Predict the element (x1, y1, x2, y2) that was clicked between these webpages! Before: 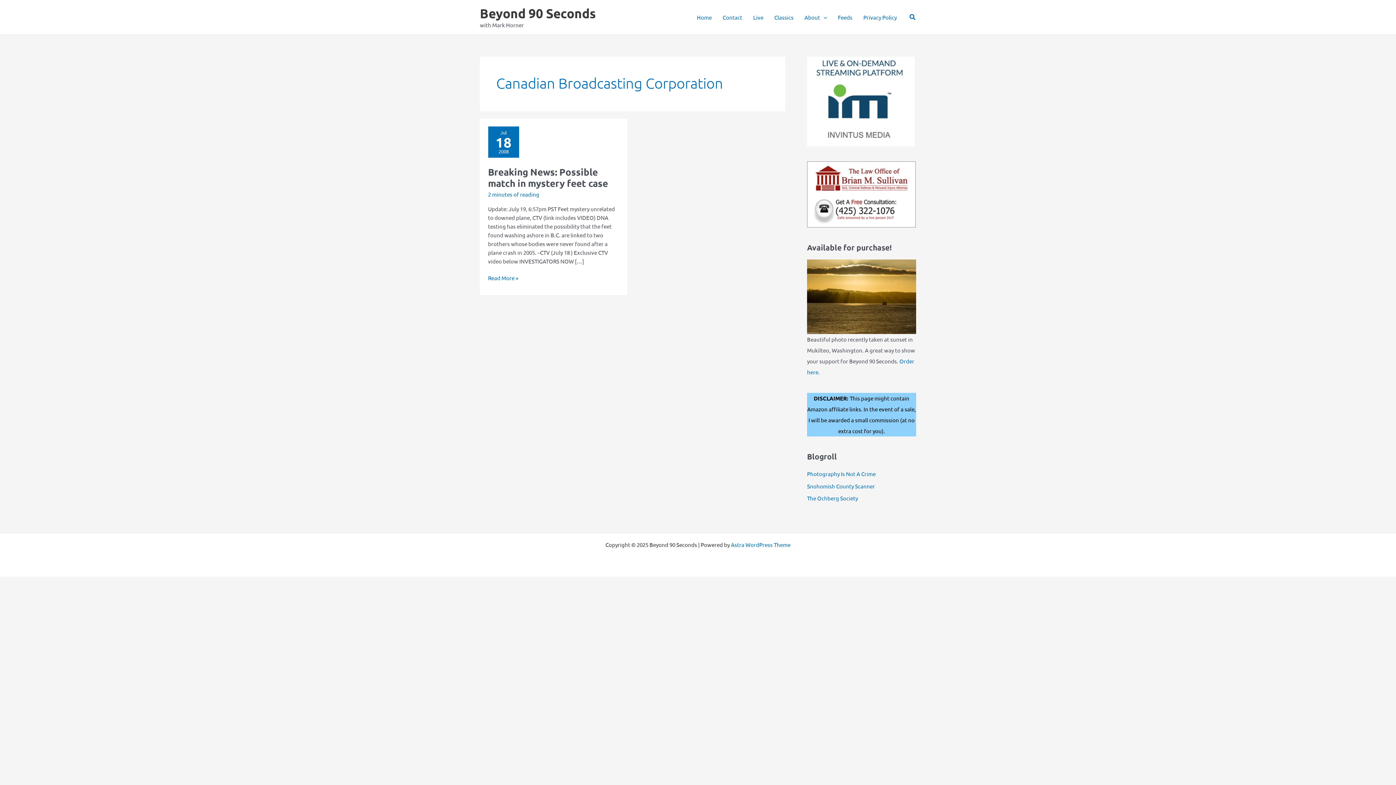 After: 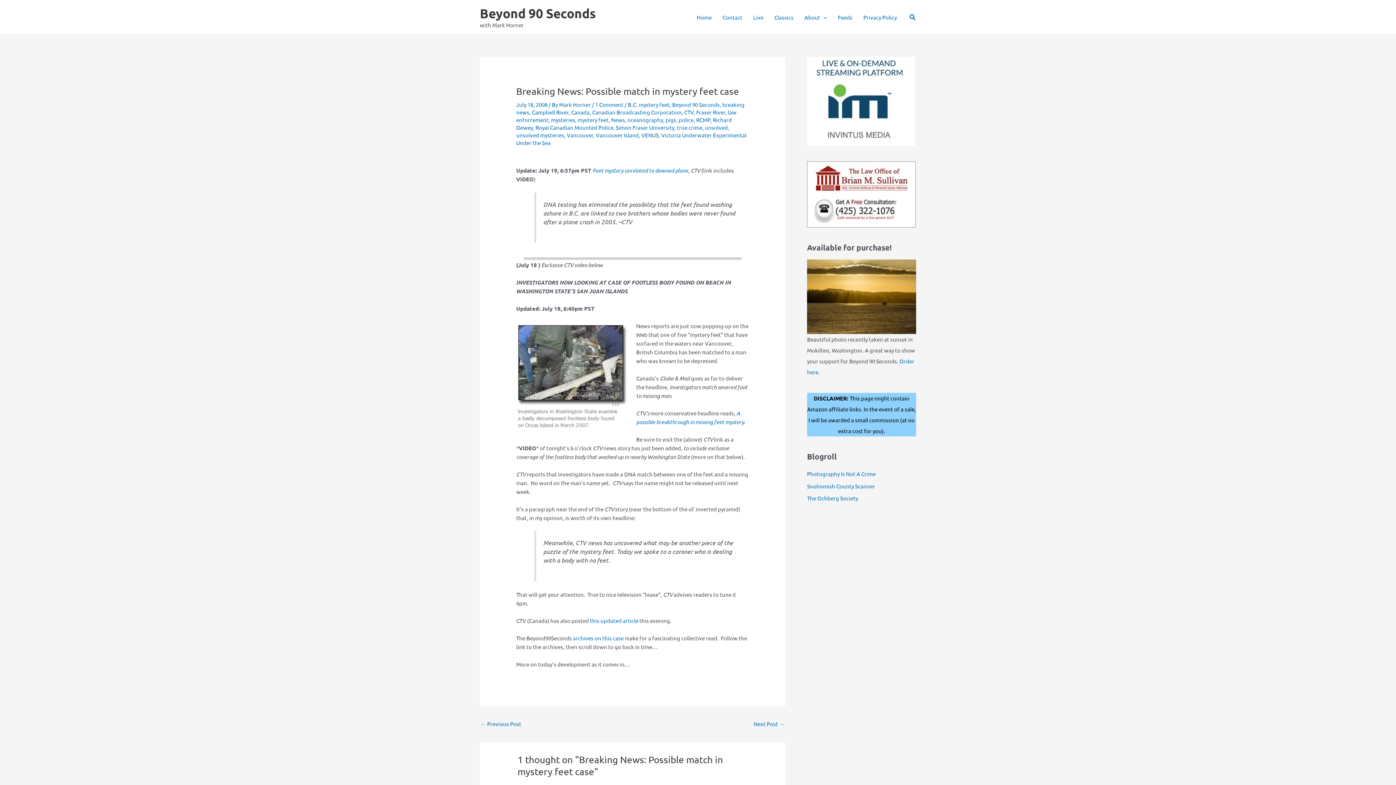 Action: label: Breaking News: Possible match in mystery feet case bbox: (488, 165, 608, 188)